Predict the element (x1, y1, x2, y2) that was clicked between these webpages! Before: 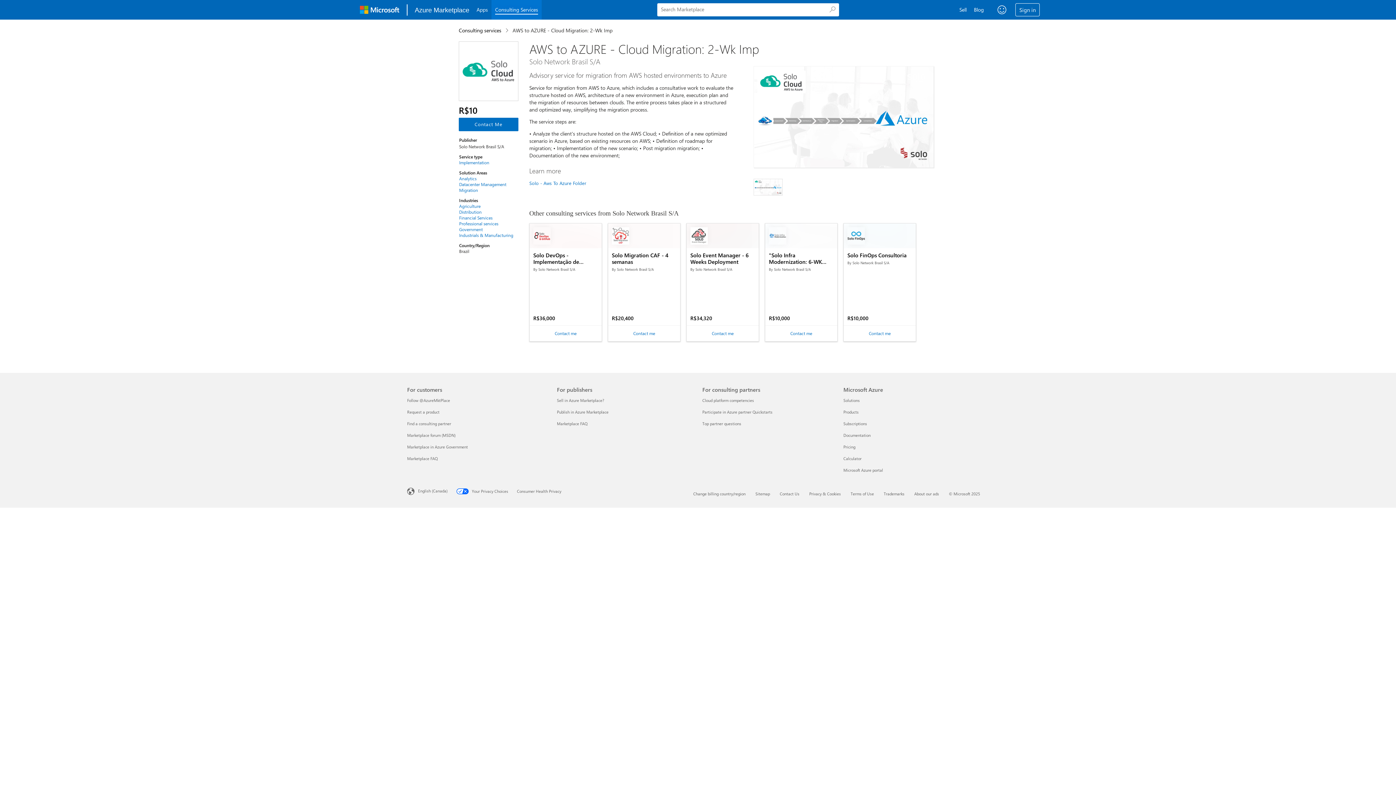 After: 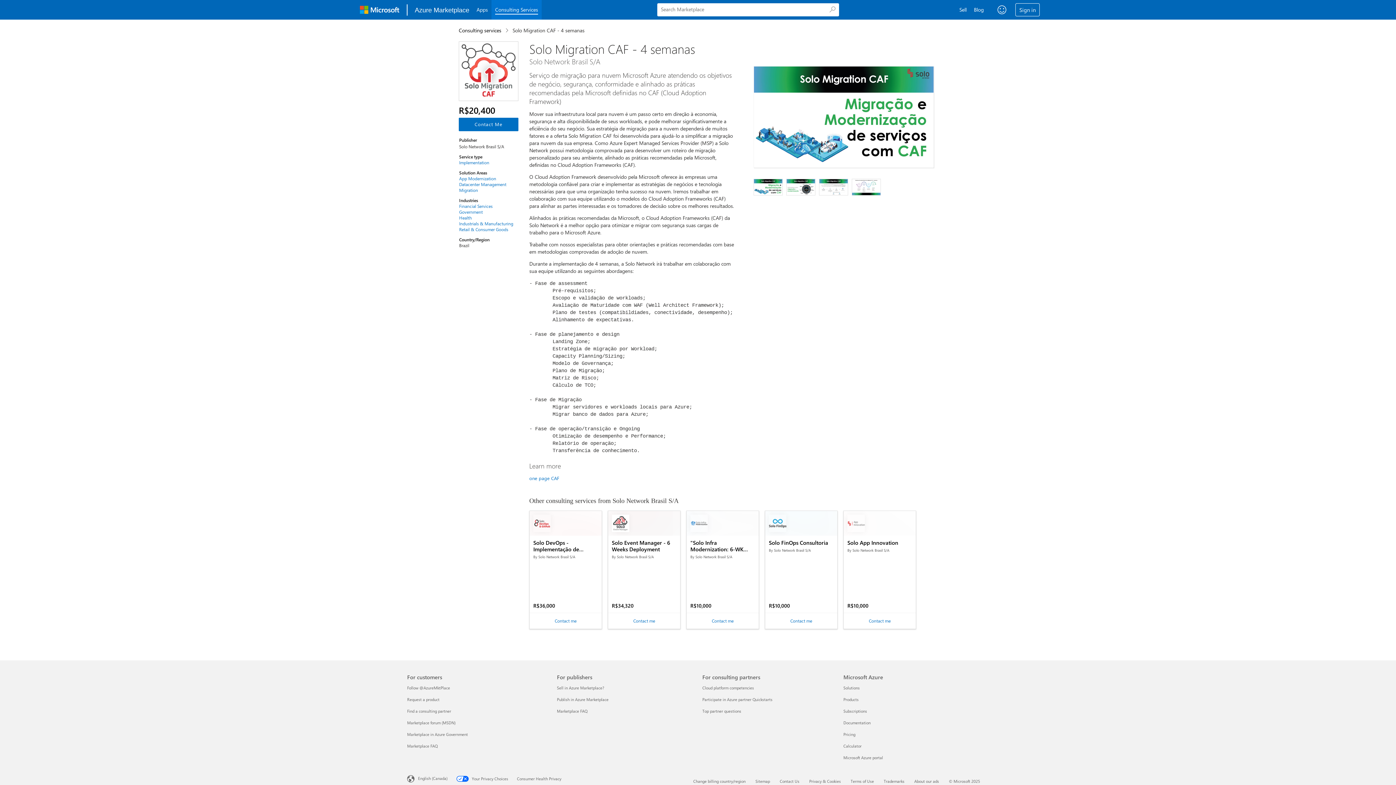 Action: label: Solo Migration CAF - 4 semanas

By Solo Network Brasil S/A

R$20,400 bbox: (608, 223, 680, 248)